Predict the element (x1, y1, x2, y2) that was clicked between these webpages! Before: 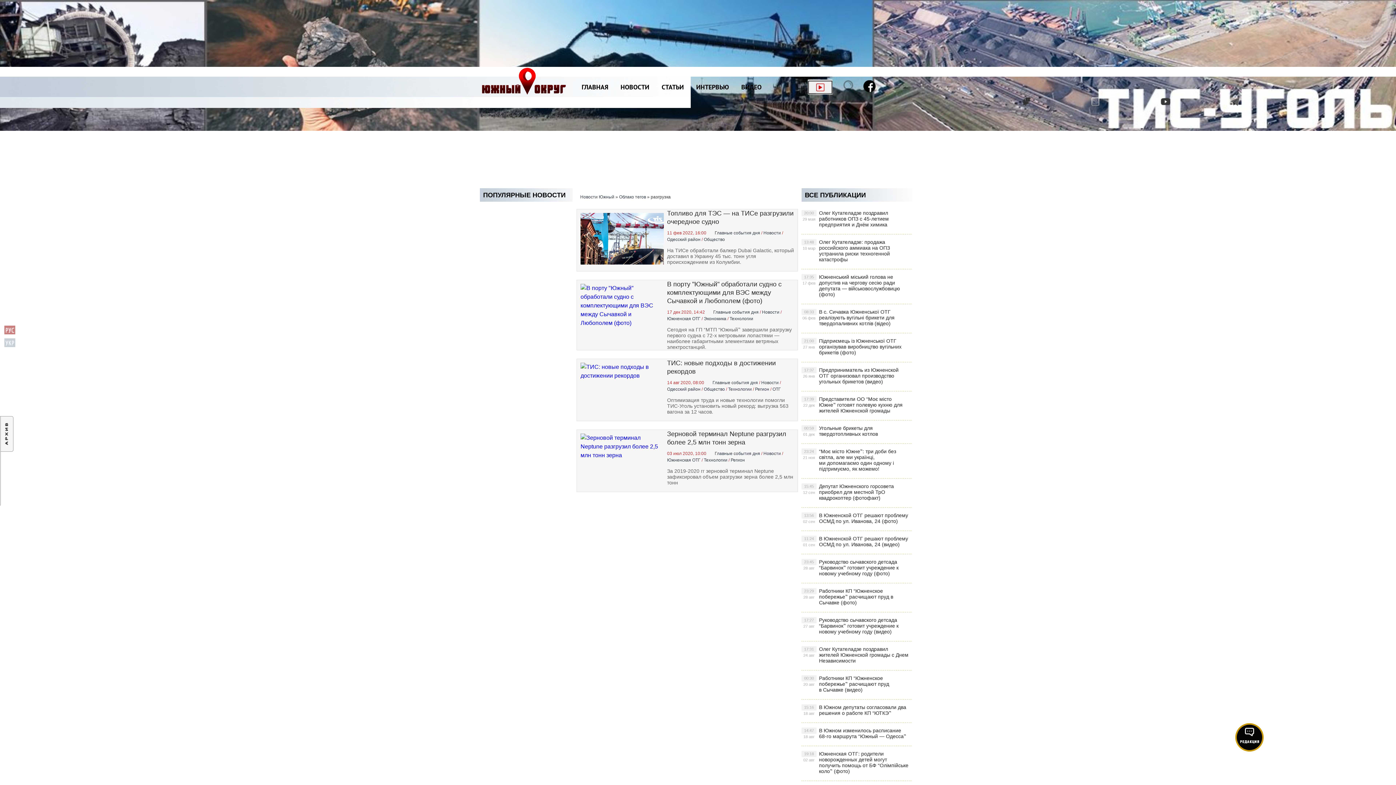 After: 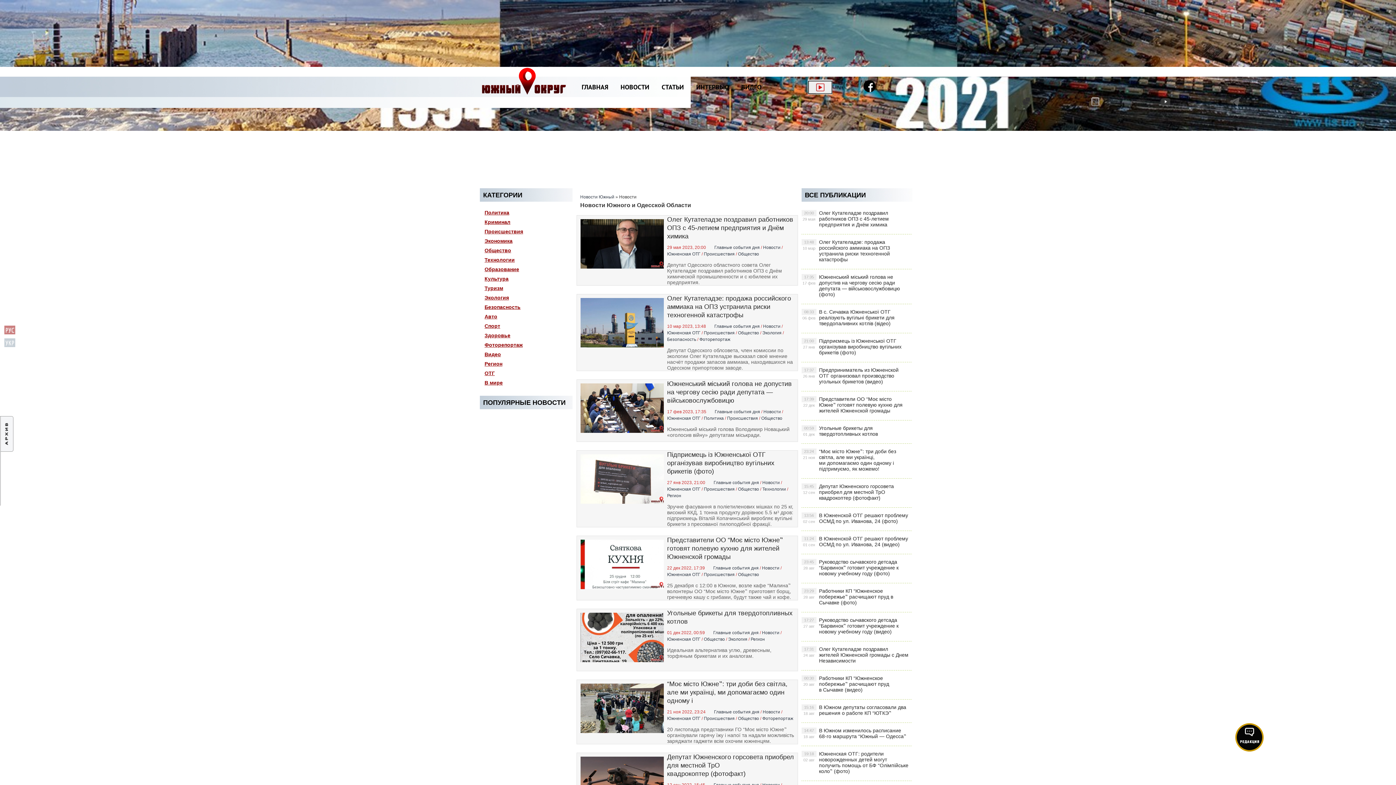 Action: bbox: (763, 230, 781, 235) label: Новости